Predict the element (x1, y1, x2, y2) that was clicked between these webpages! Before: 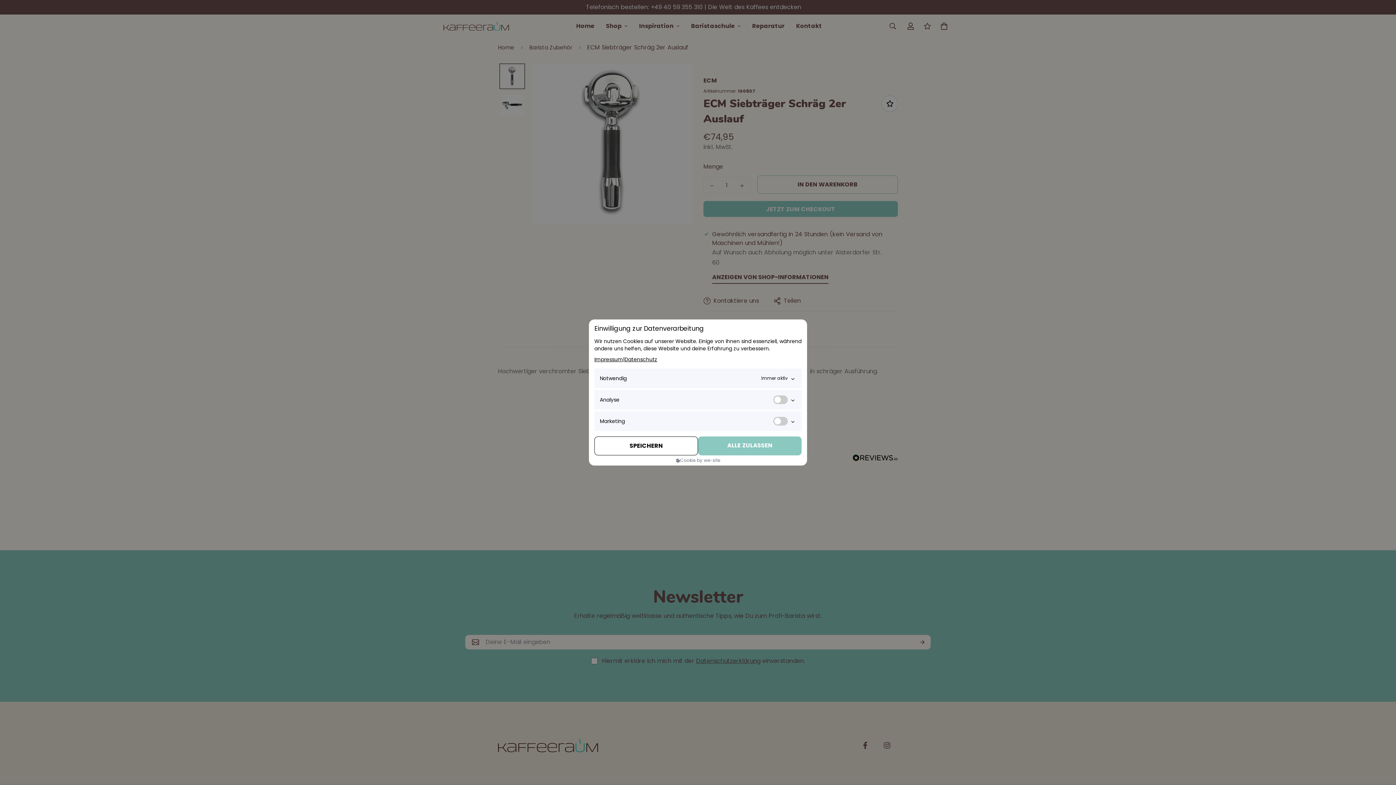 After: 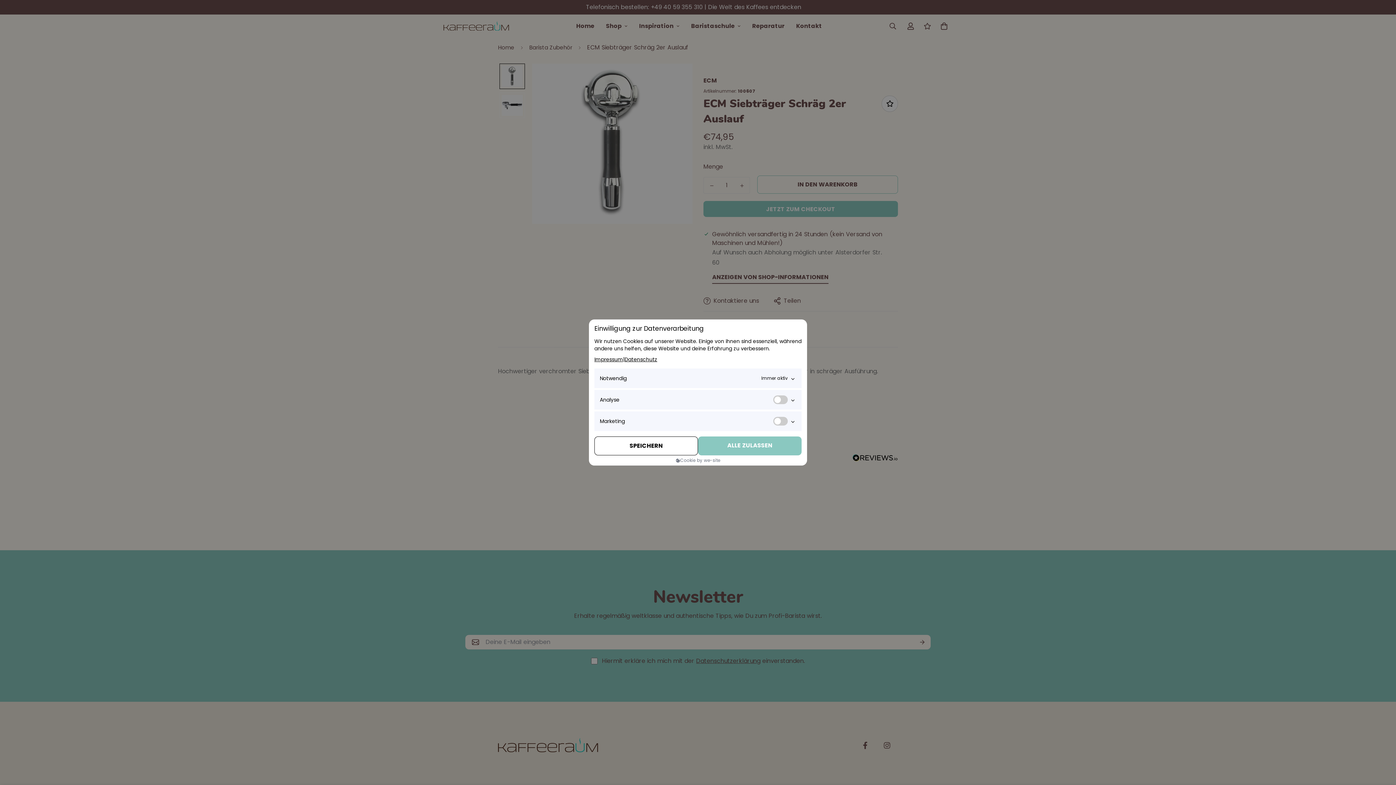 Action: bbox: (676, 455, 720, 464) label: Cookie by we-site